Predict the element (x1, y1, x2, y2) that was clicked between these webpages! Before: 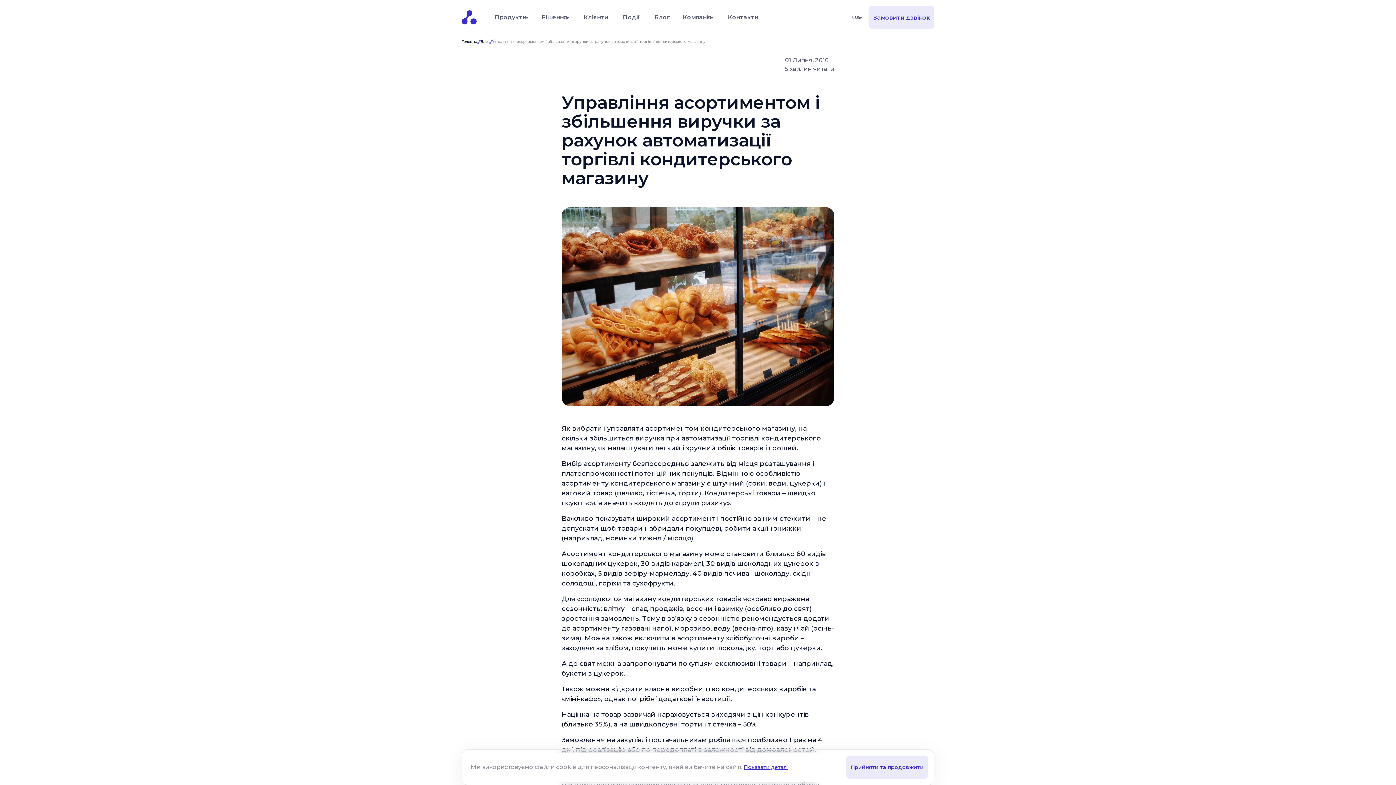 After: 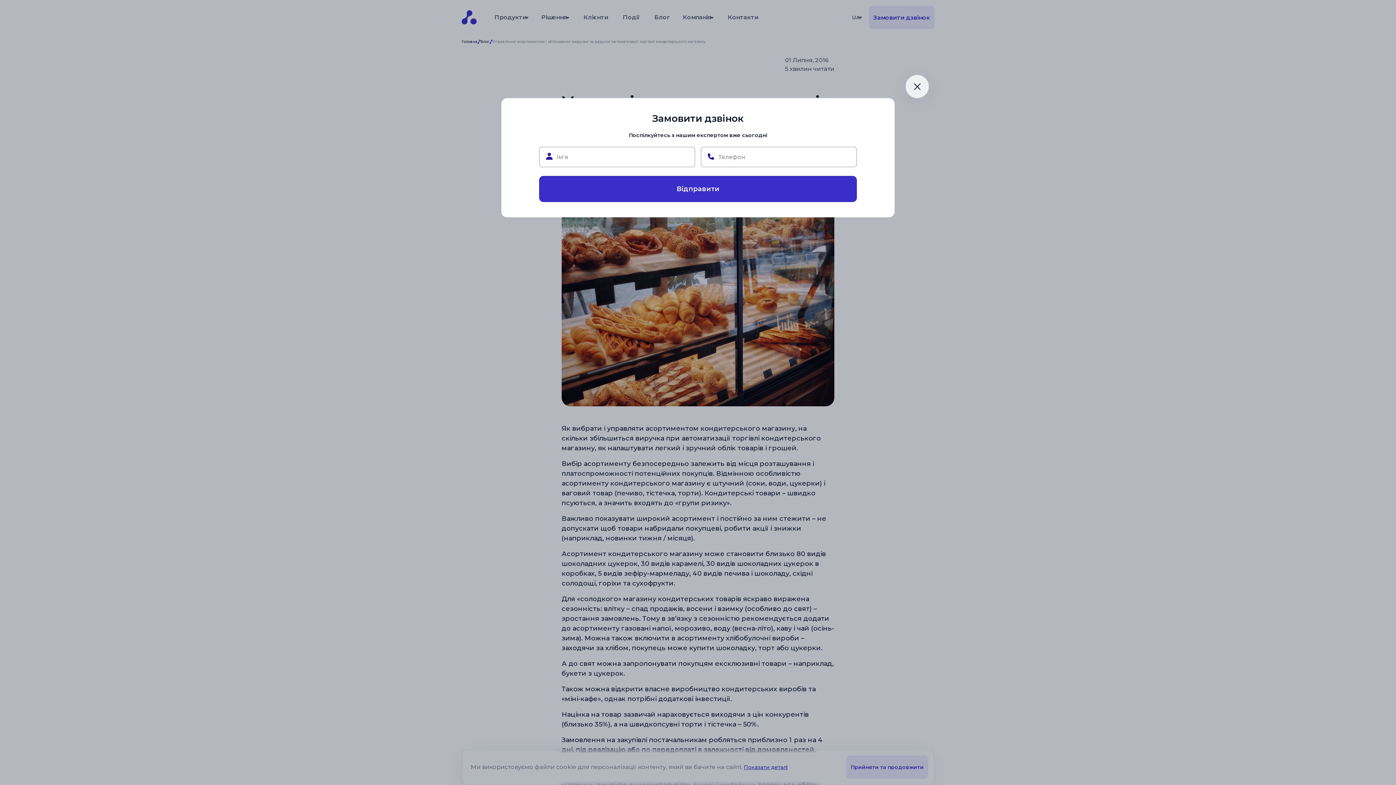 Action: bbox: (869, 5, 934, 29) label: Замовити дзвінок